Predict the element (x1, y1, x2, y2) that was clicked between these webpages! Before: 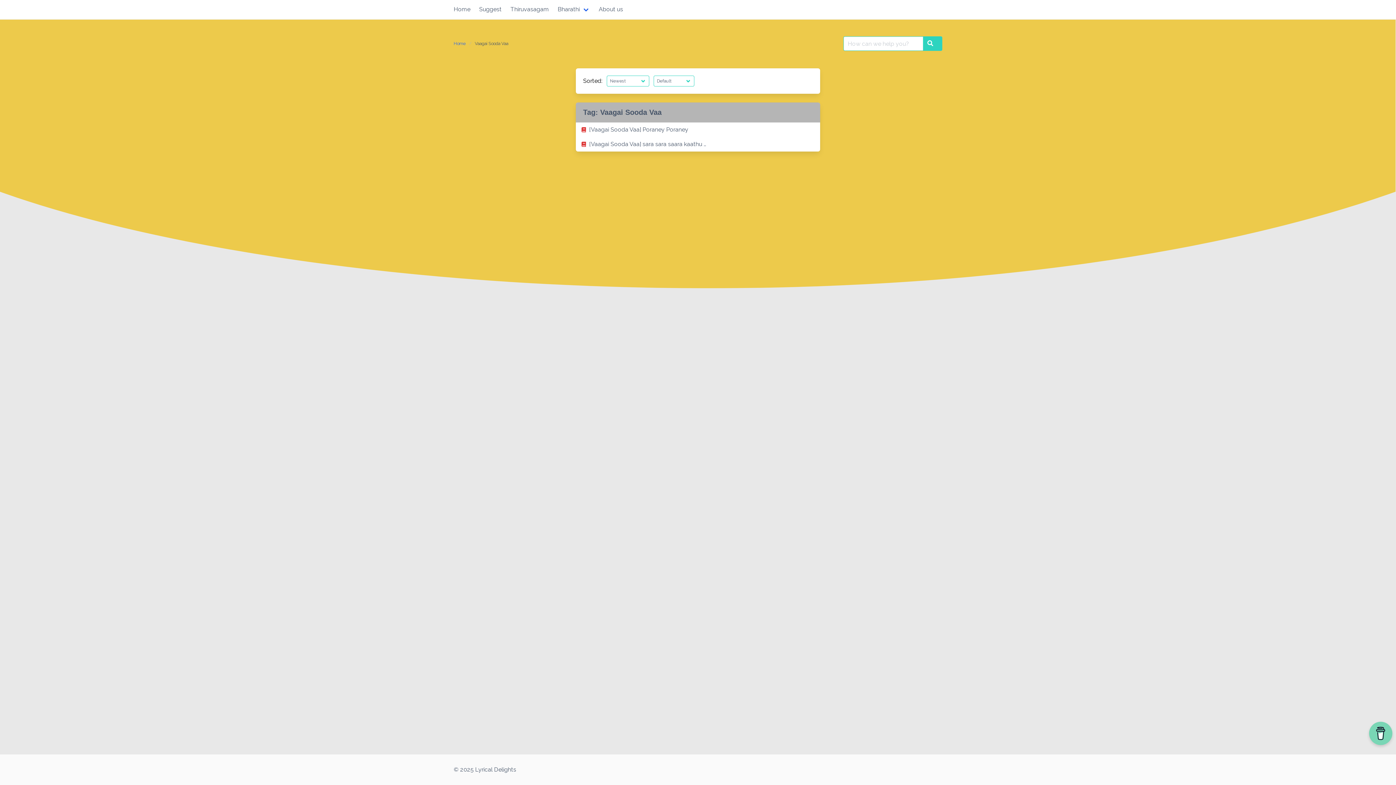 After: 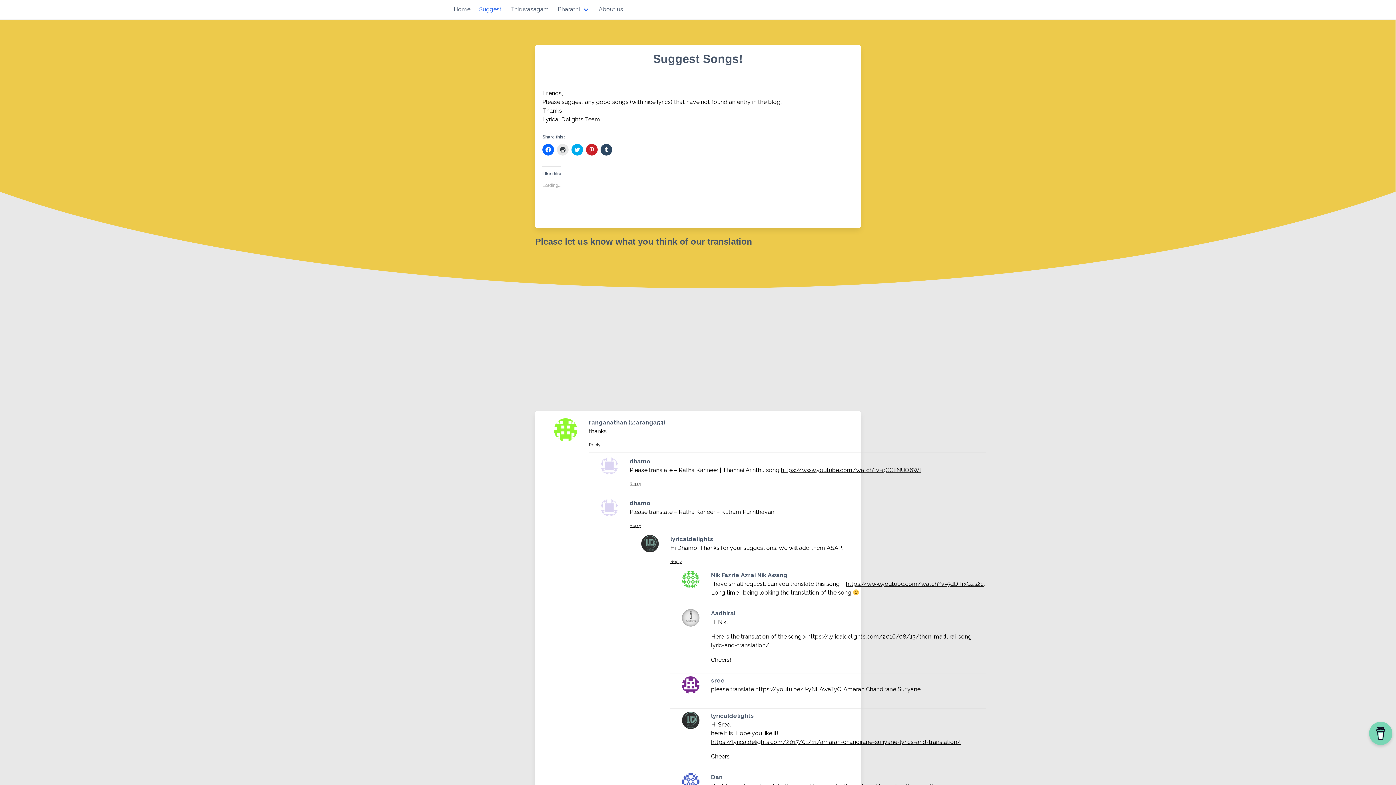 Action: label: Suggest bbox: (474, 0, 506, 18)